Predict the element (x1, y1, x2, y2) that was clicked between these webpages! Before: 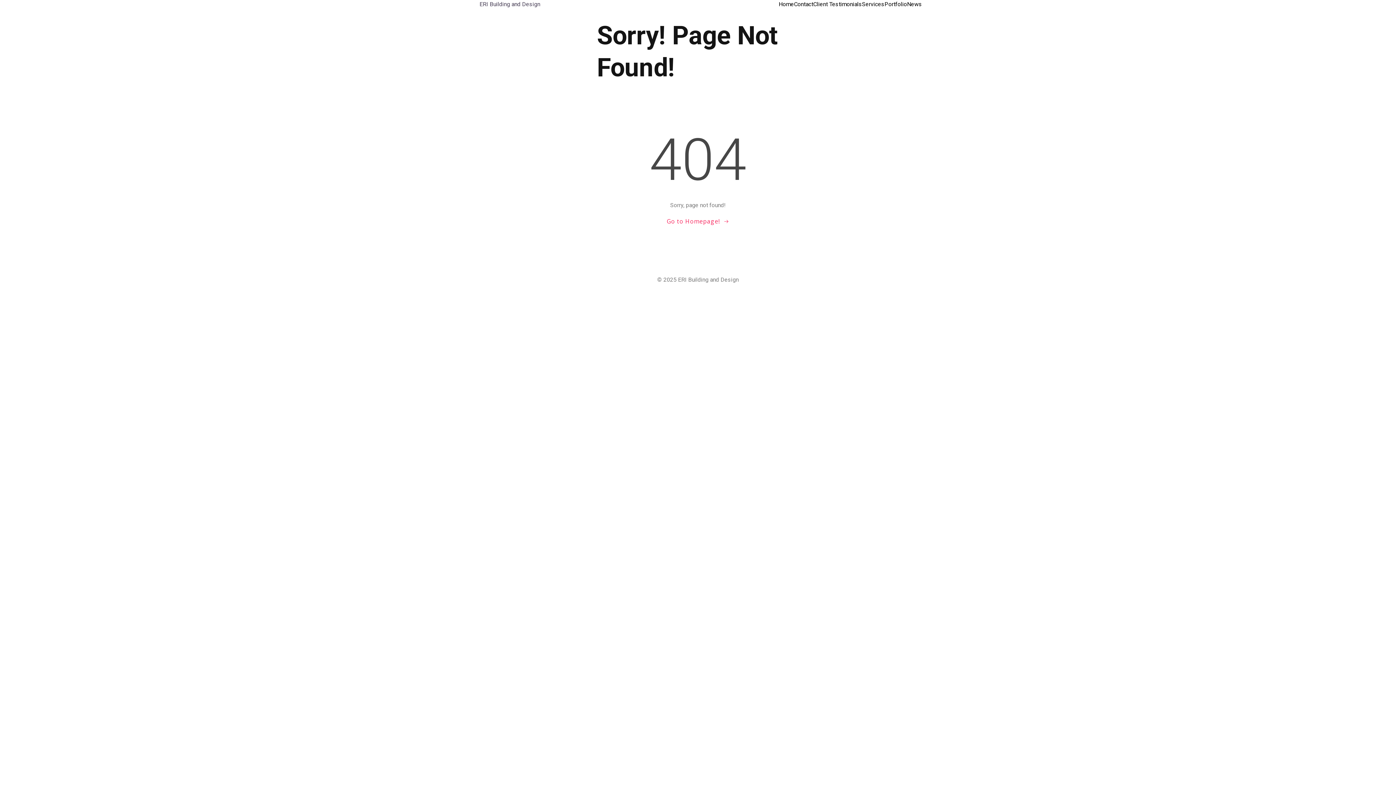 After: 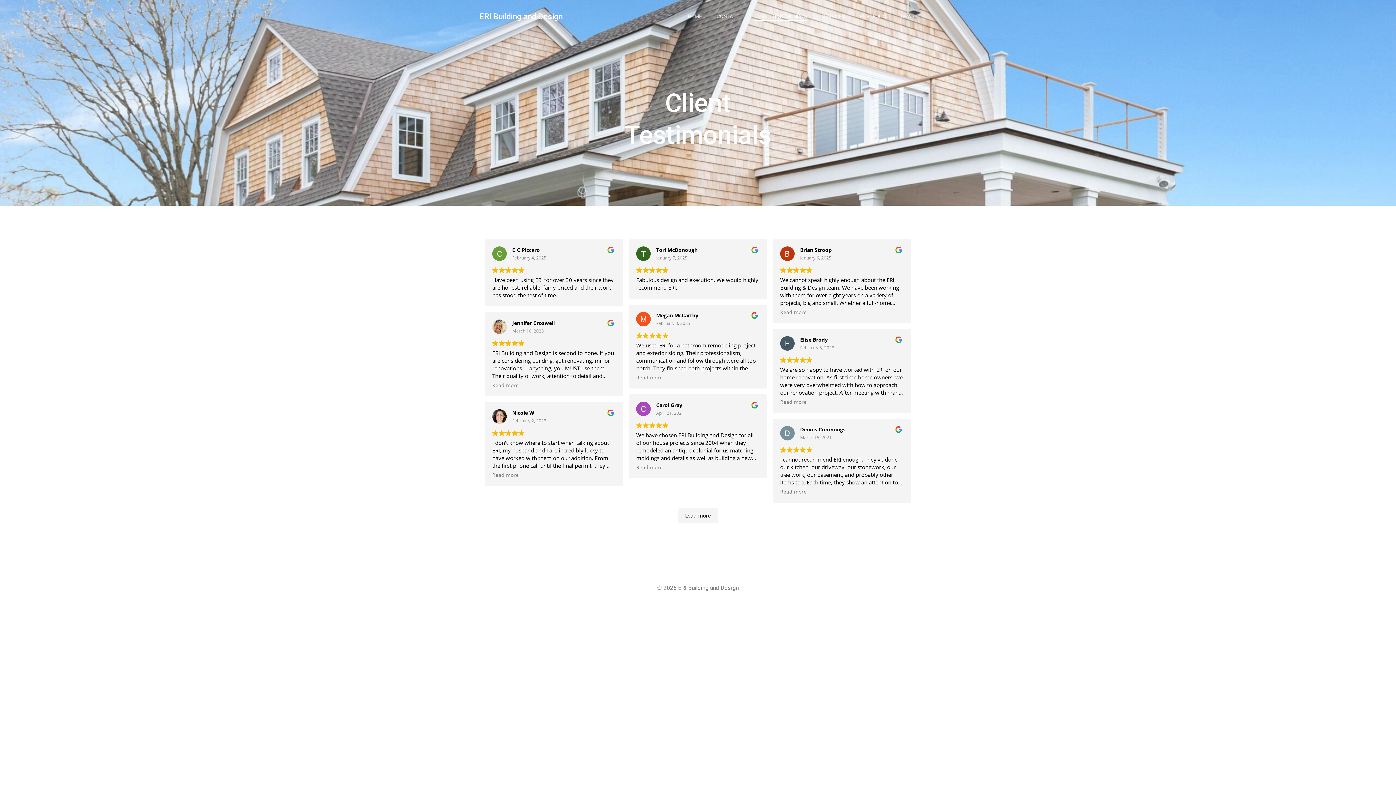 Action: label: Client Testimonials bbox: (813, 0, 862, 8)